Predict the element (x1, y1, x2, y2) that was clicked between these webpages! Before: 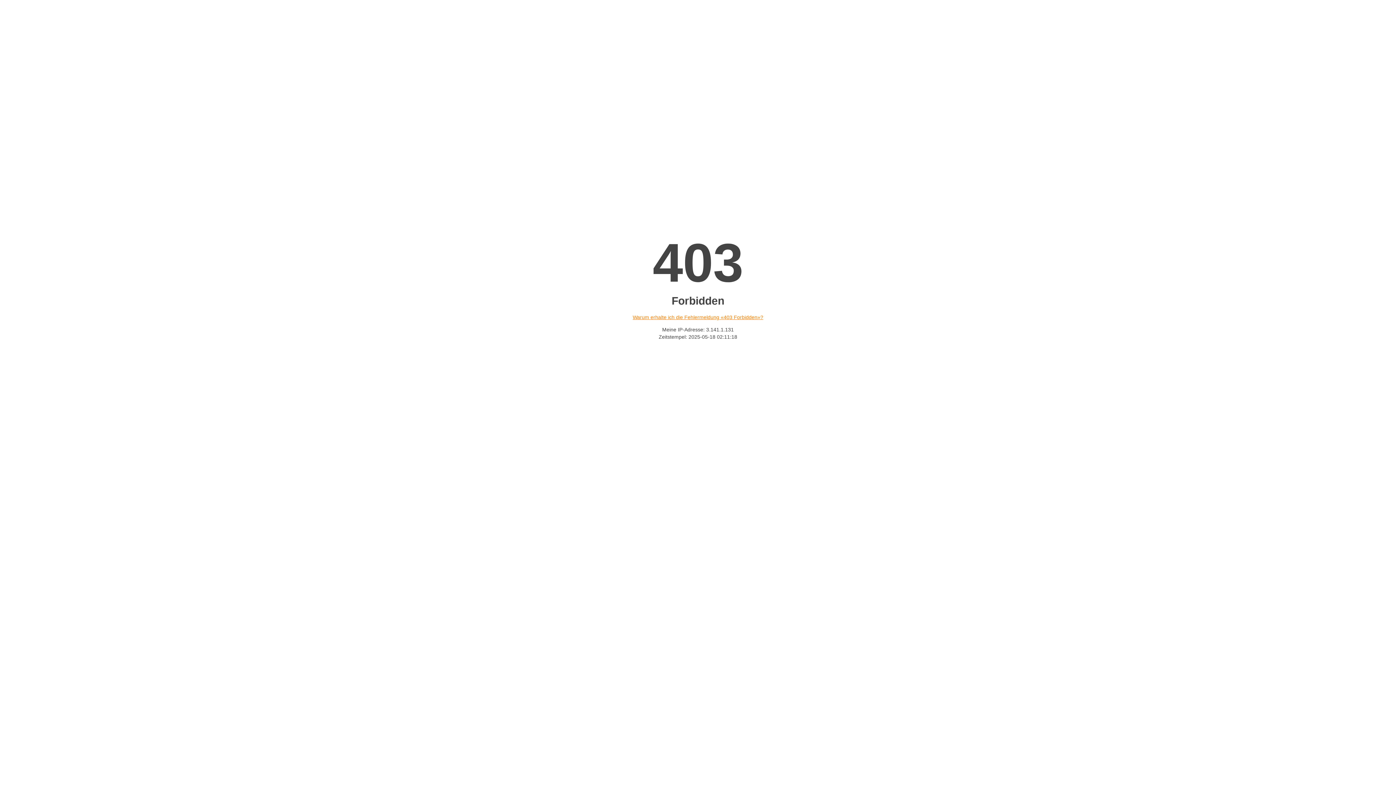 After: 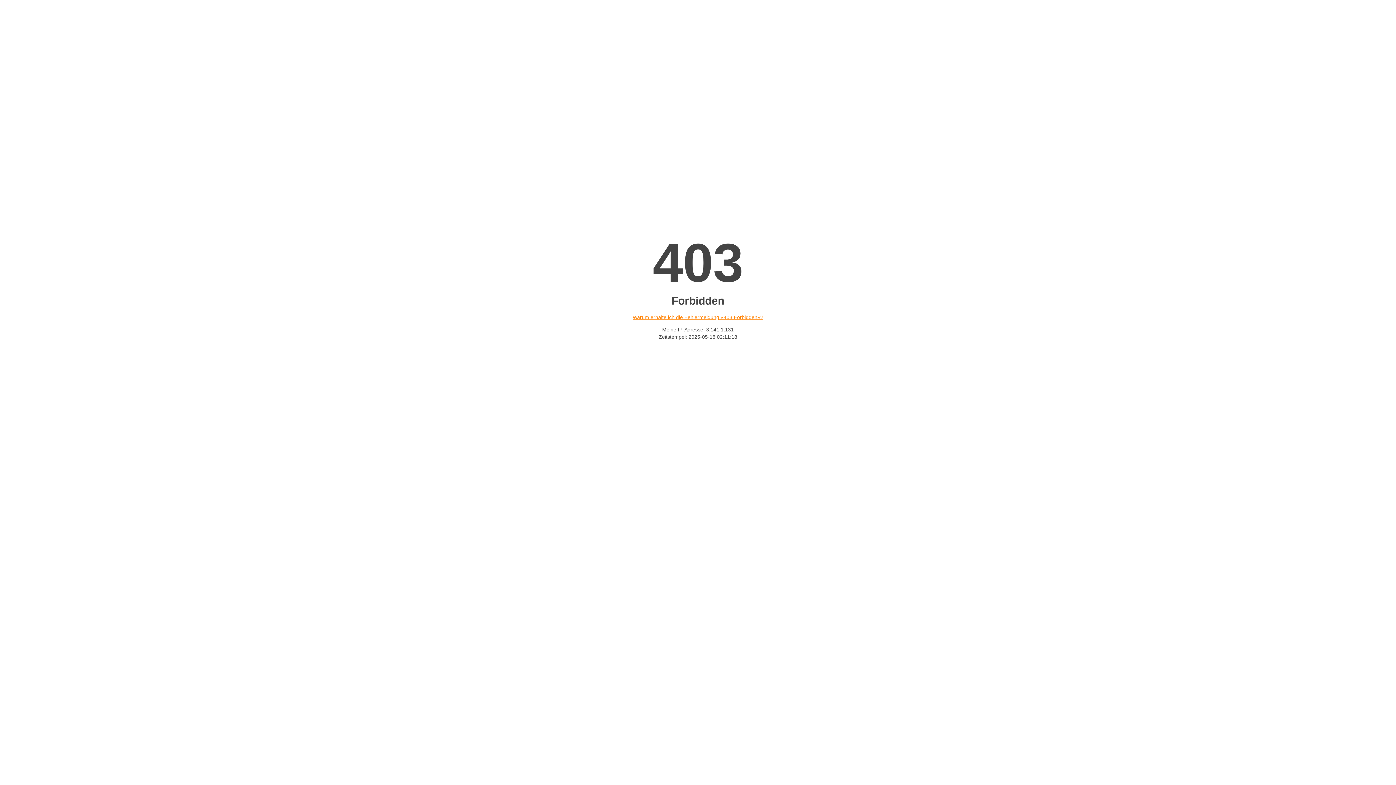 Action: label: Warum erhalte ich die Fehlermeldung «403 Forbidden»? bbox: (632, 314, 763, 320)